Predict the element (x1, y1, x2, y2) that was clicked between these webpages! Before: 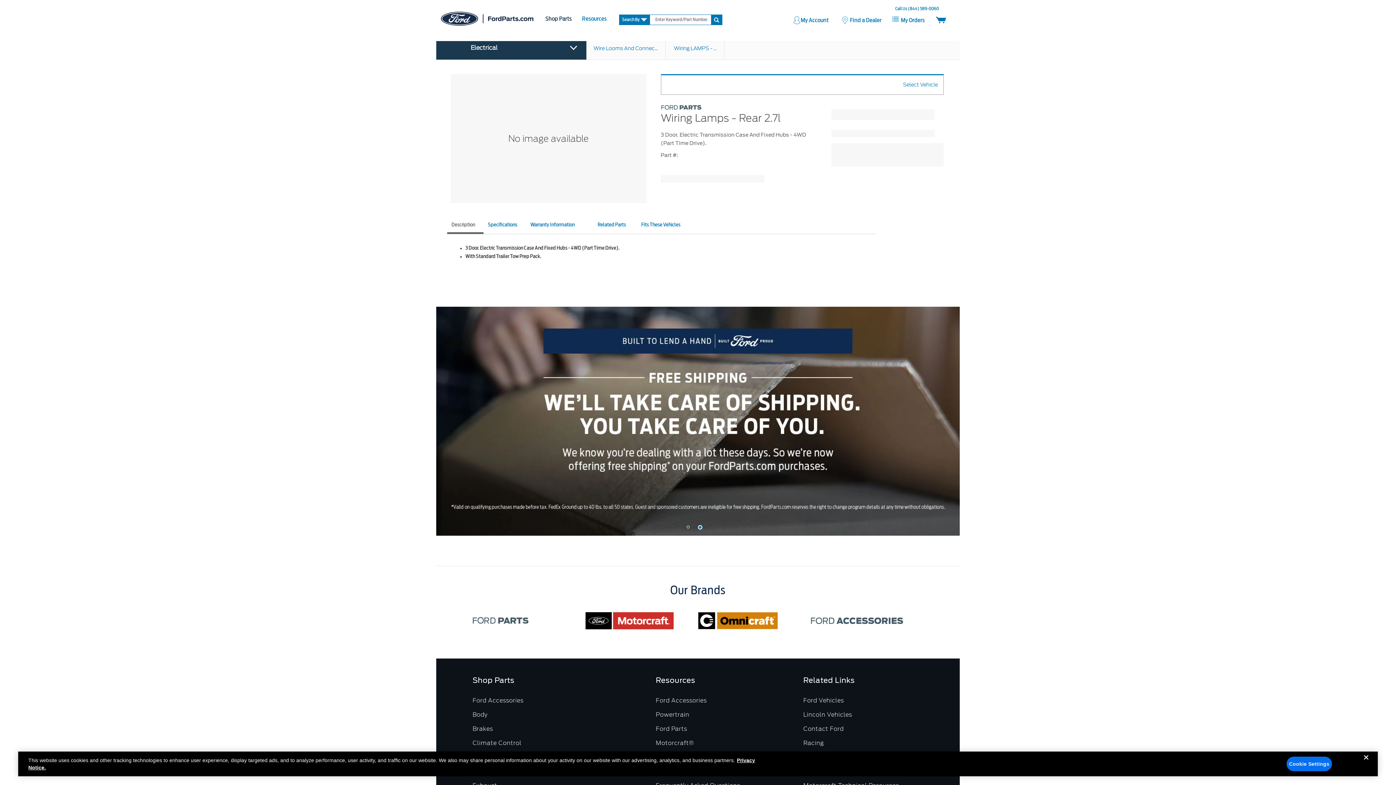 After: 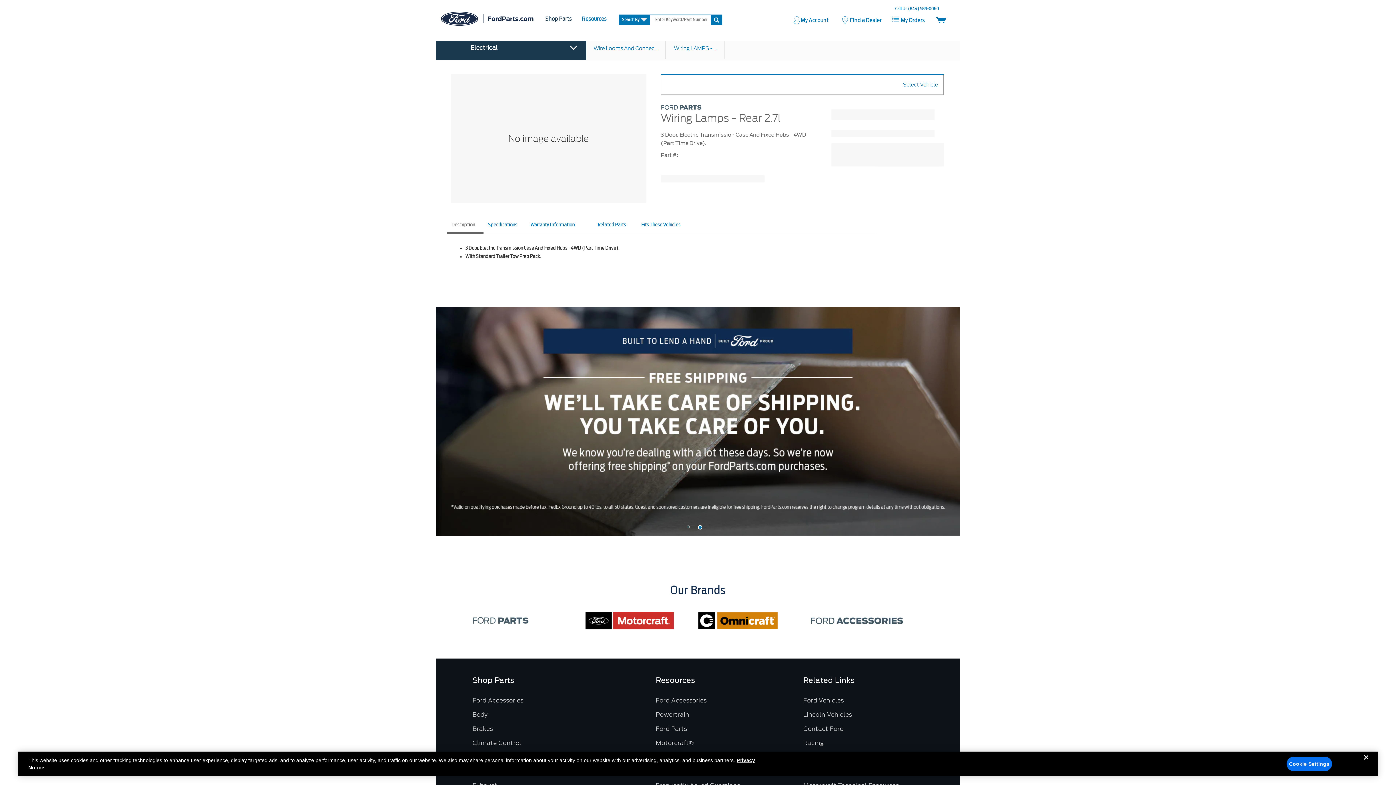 Action: bbox: (447, 217, 483, 234) label: description